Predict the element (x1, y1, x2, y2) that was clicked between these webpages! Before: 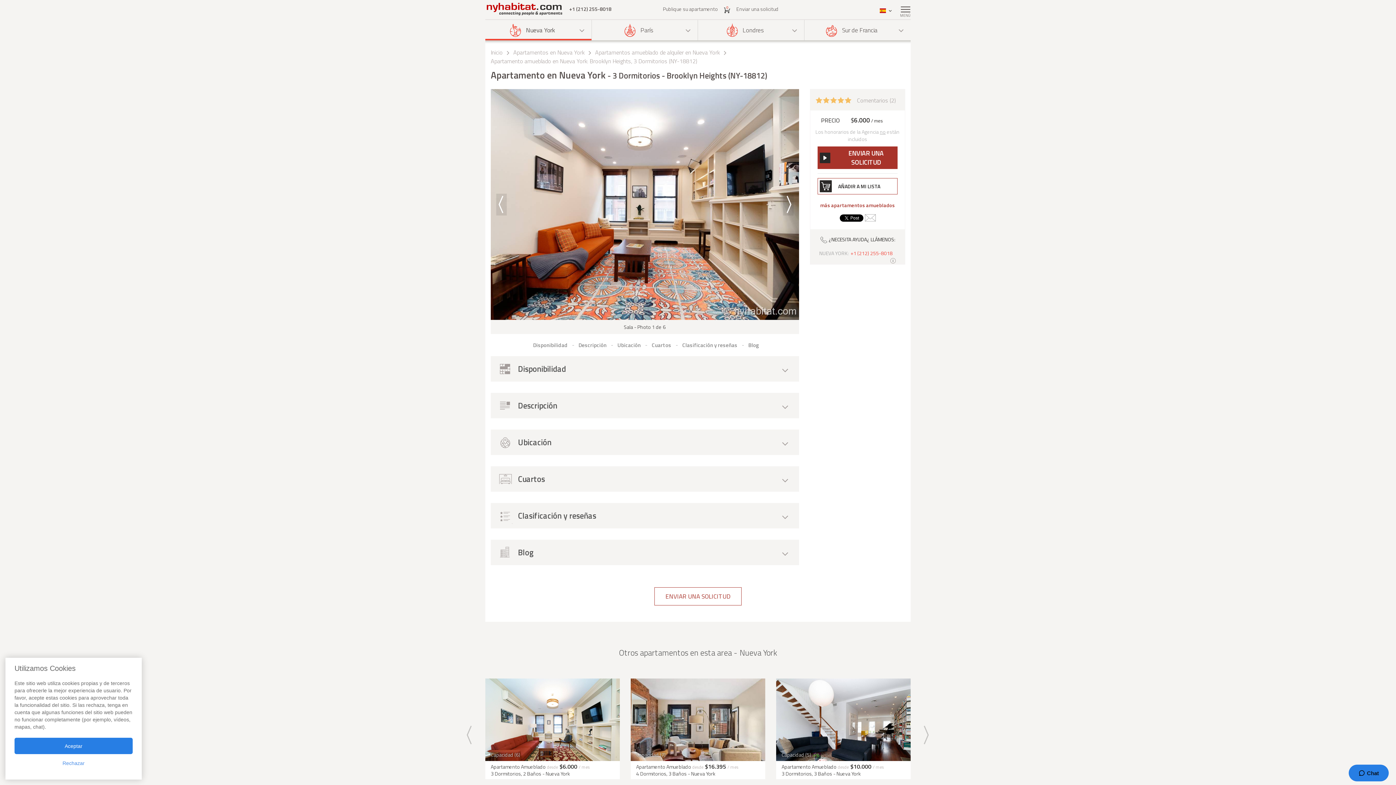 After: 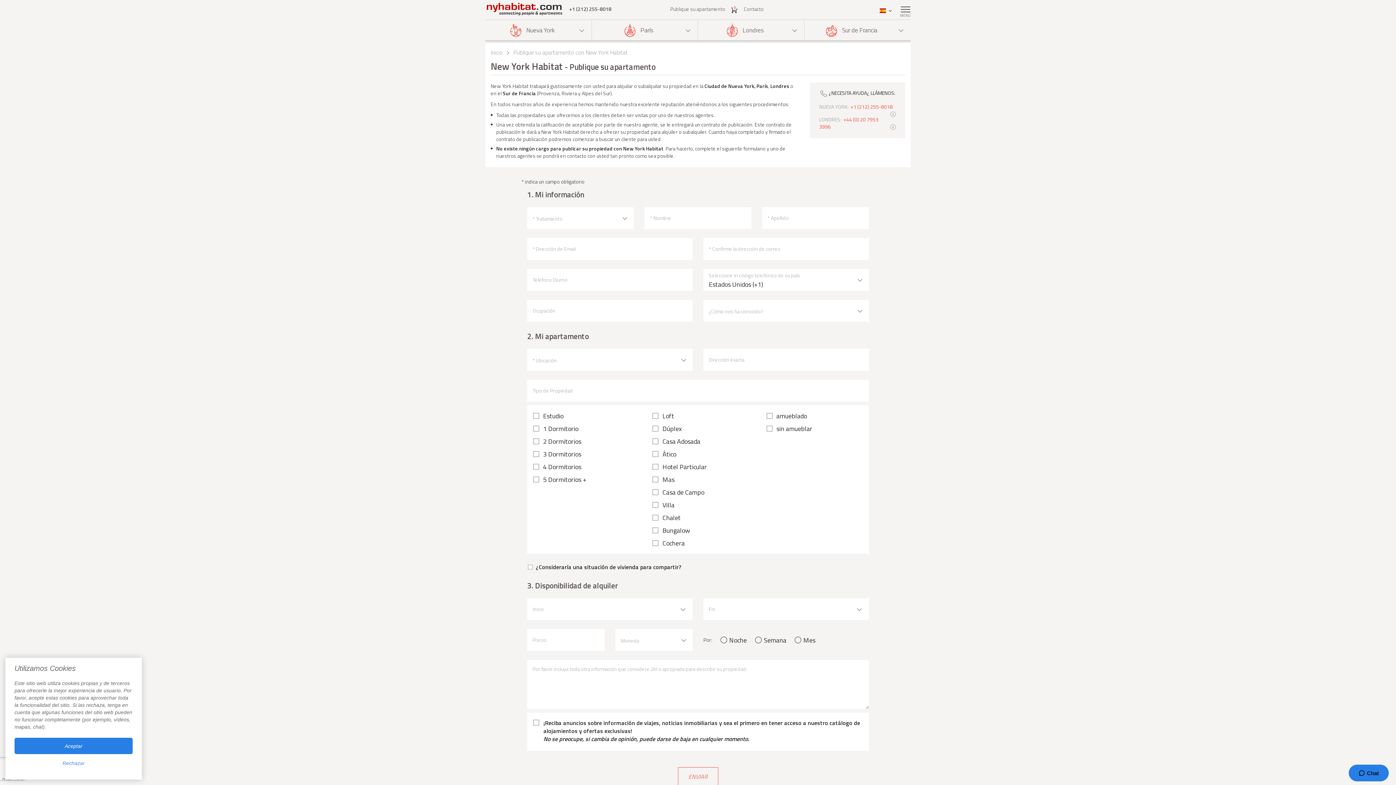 Action: bbox: (663, 5, 718, 12) label: Publique su apartamento